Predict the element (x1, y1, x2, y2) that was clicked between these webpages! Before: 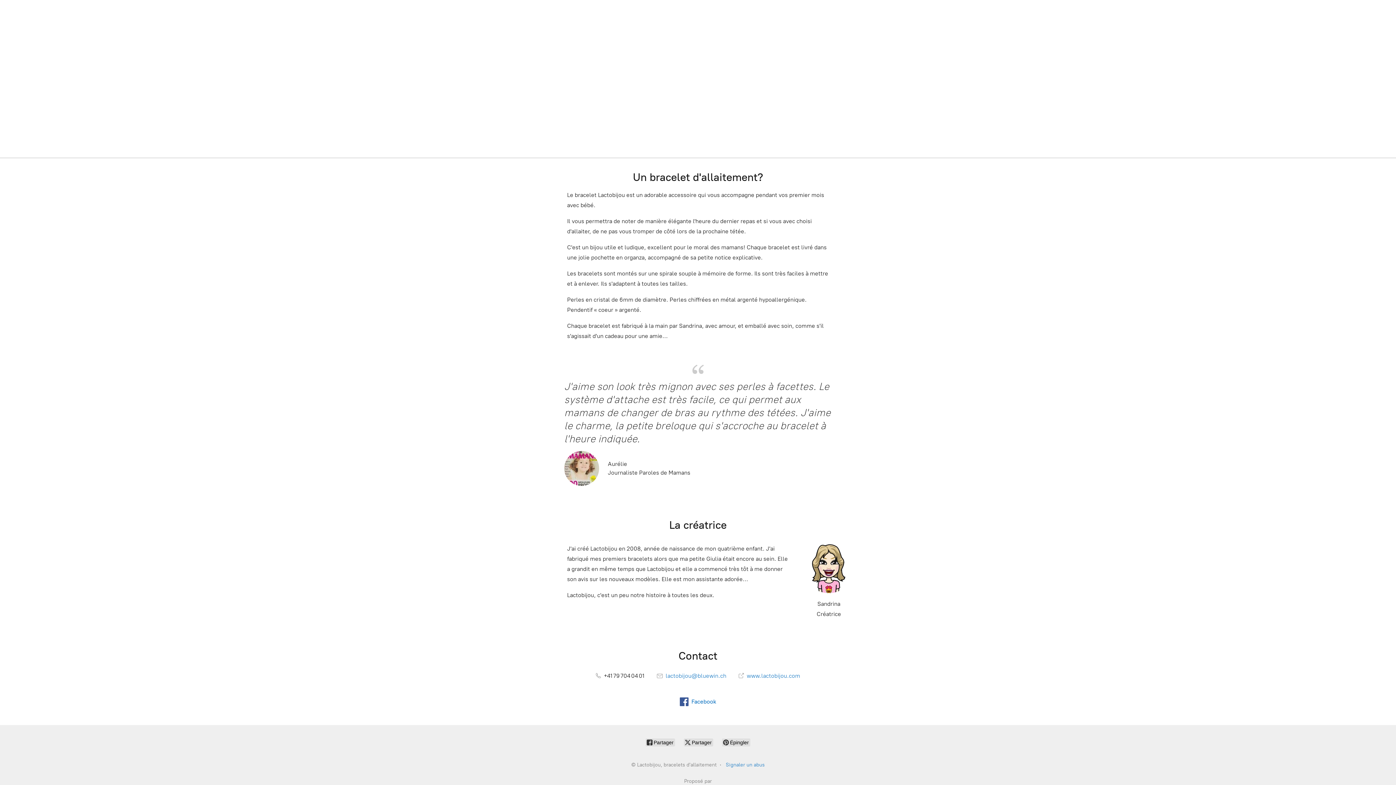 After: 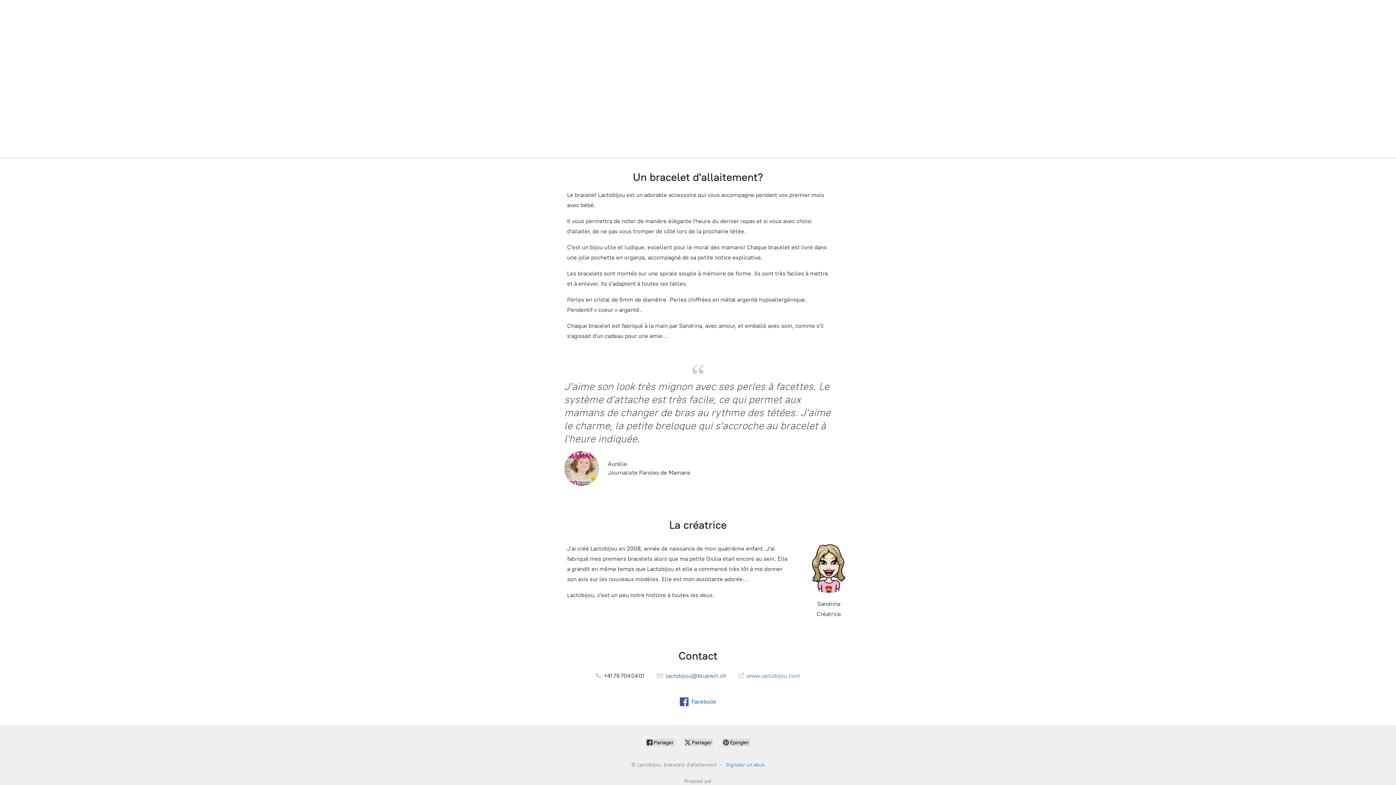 Action: label:  lactobijou@bluewin.ch bbox: (657, 672, 726, 679)